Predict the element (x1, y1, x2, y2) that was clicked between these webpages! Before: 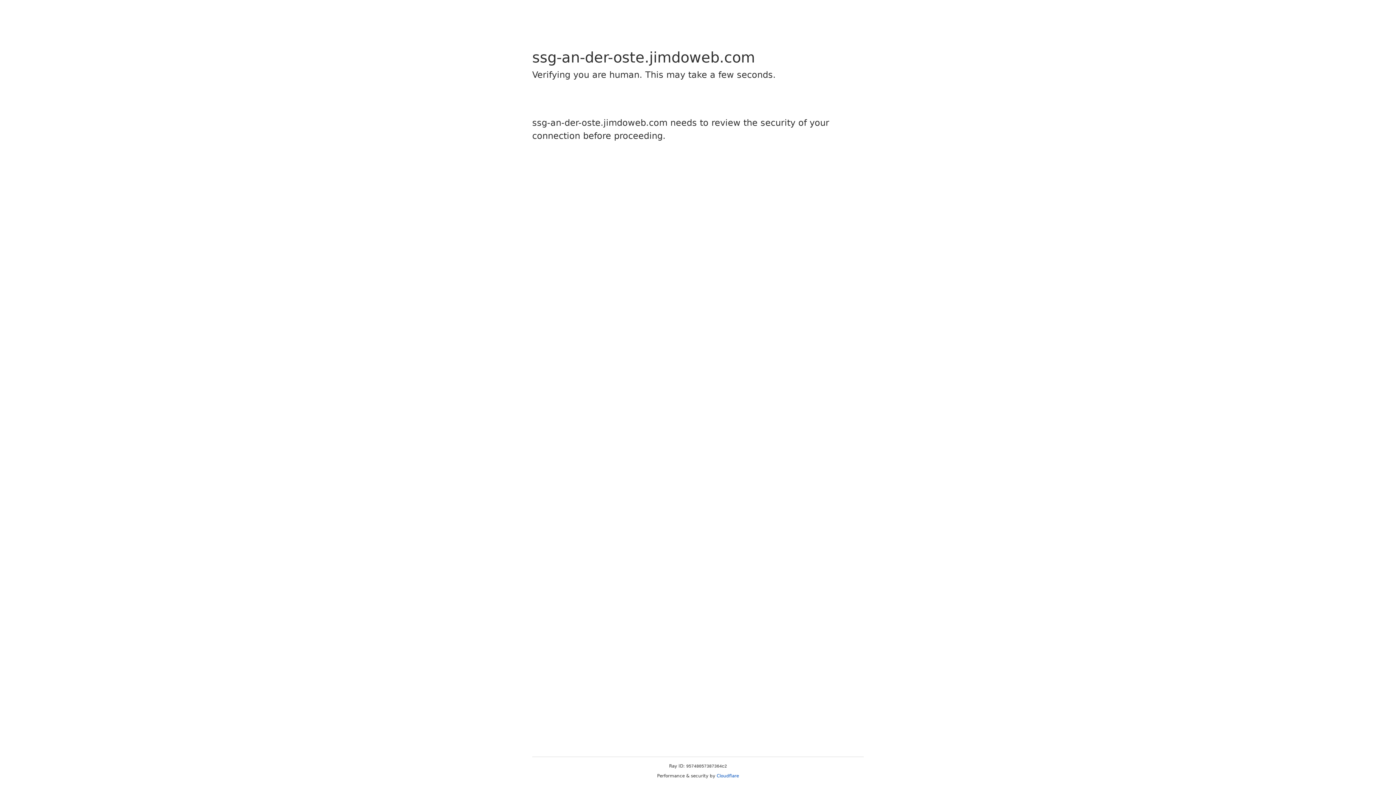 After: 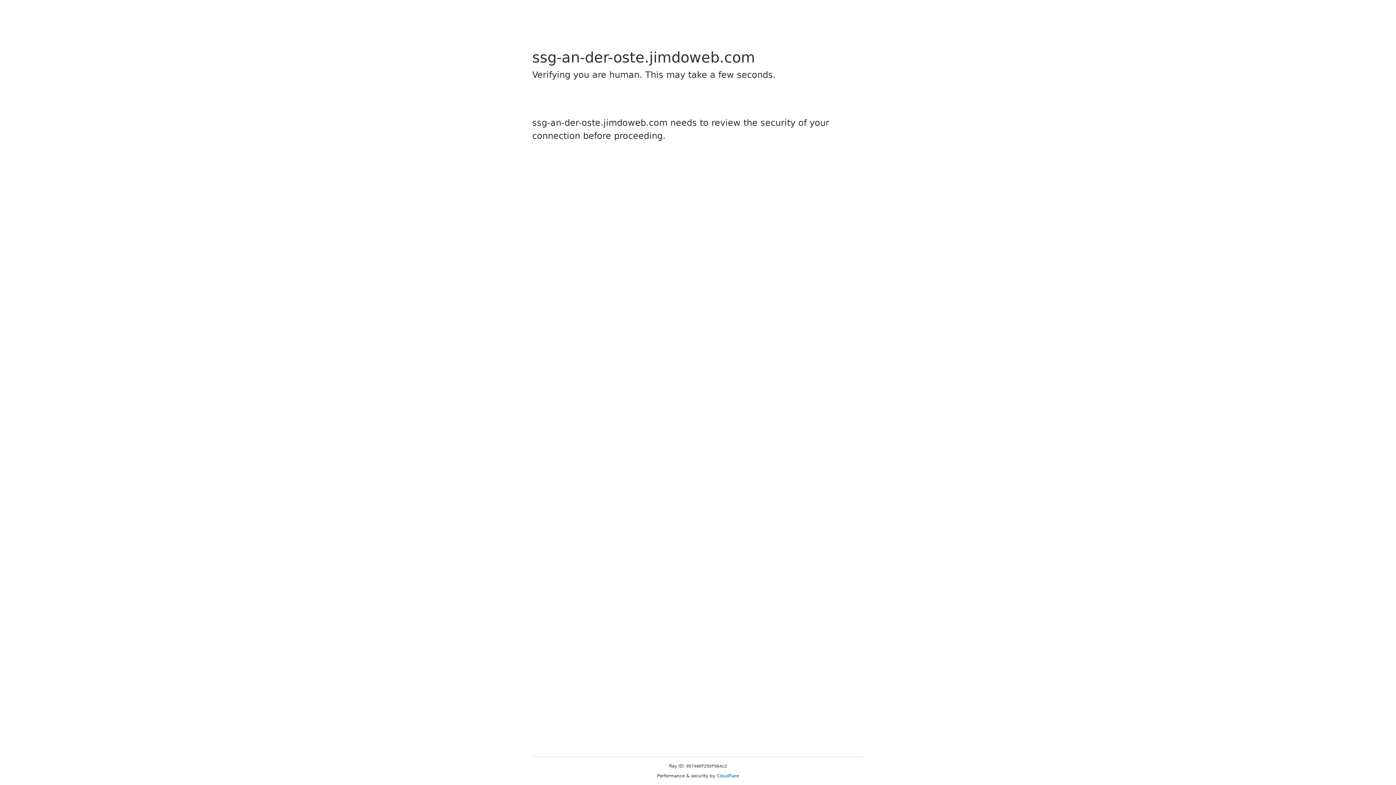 Action: bbox: (716, 773, 739, 778) label: Cloudflare